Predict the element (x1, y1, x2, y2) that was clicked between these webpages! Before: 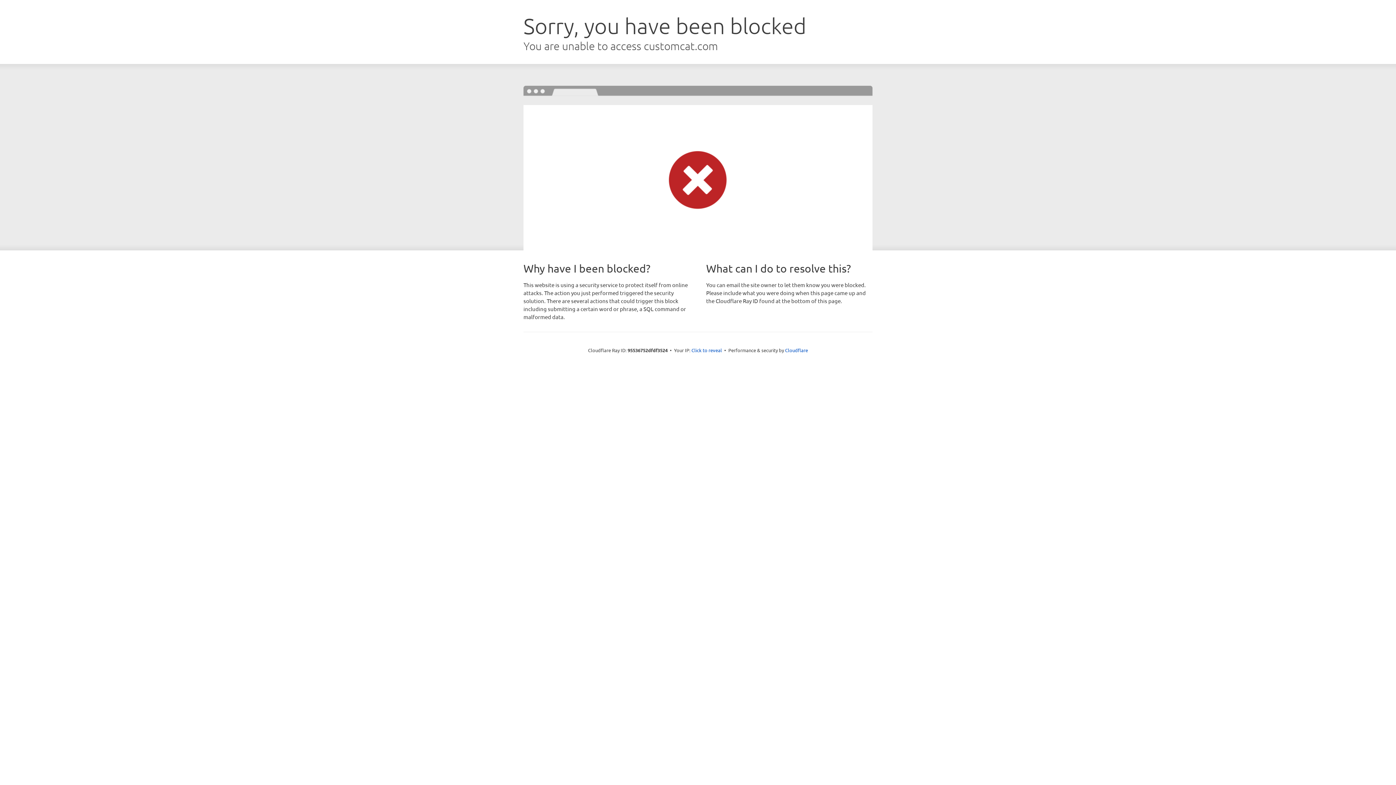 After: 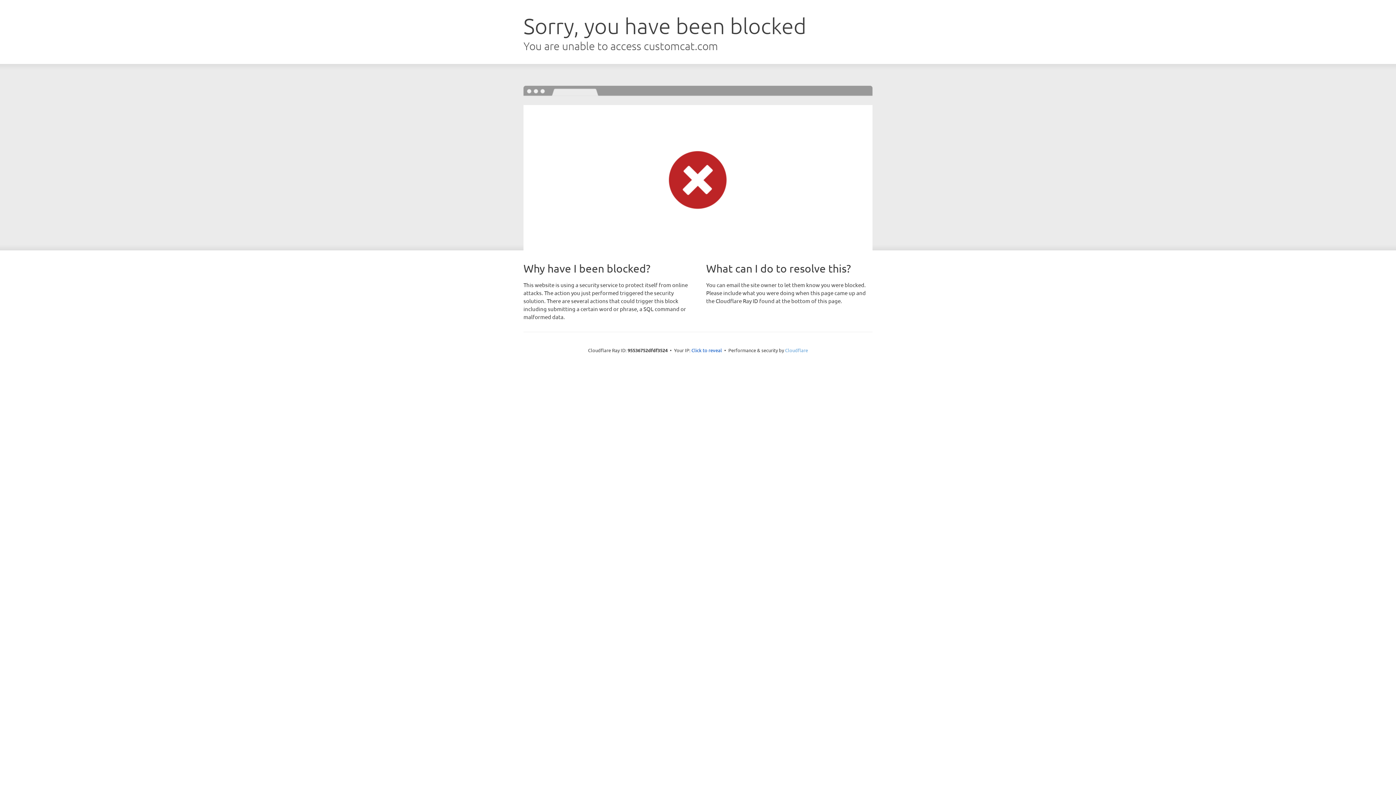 Action: bbox: (785, 347, 808, 353) label: Cloudflare